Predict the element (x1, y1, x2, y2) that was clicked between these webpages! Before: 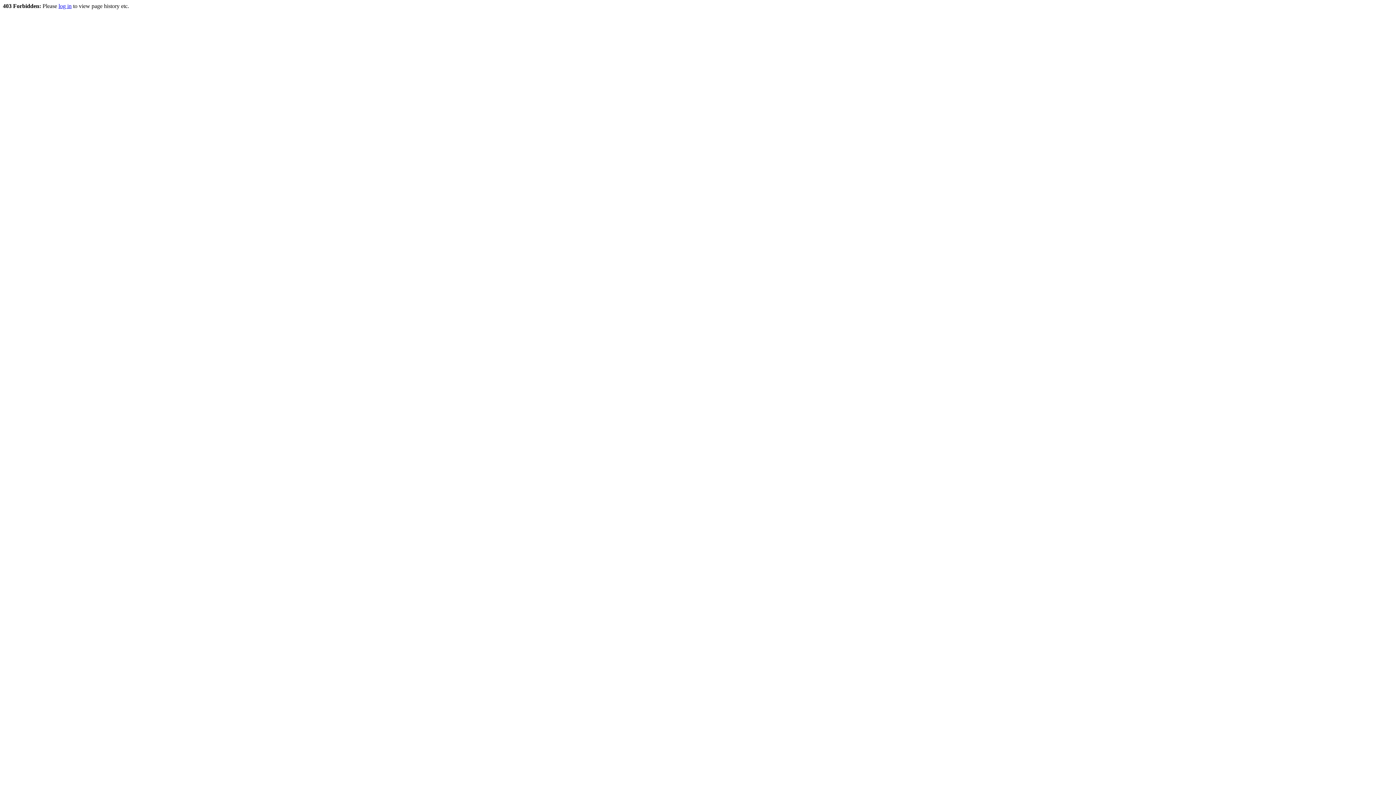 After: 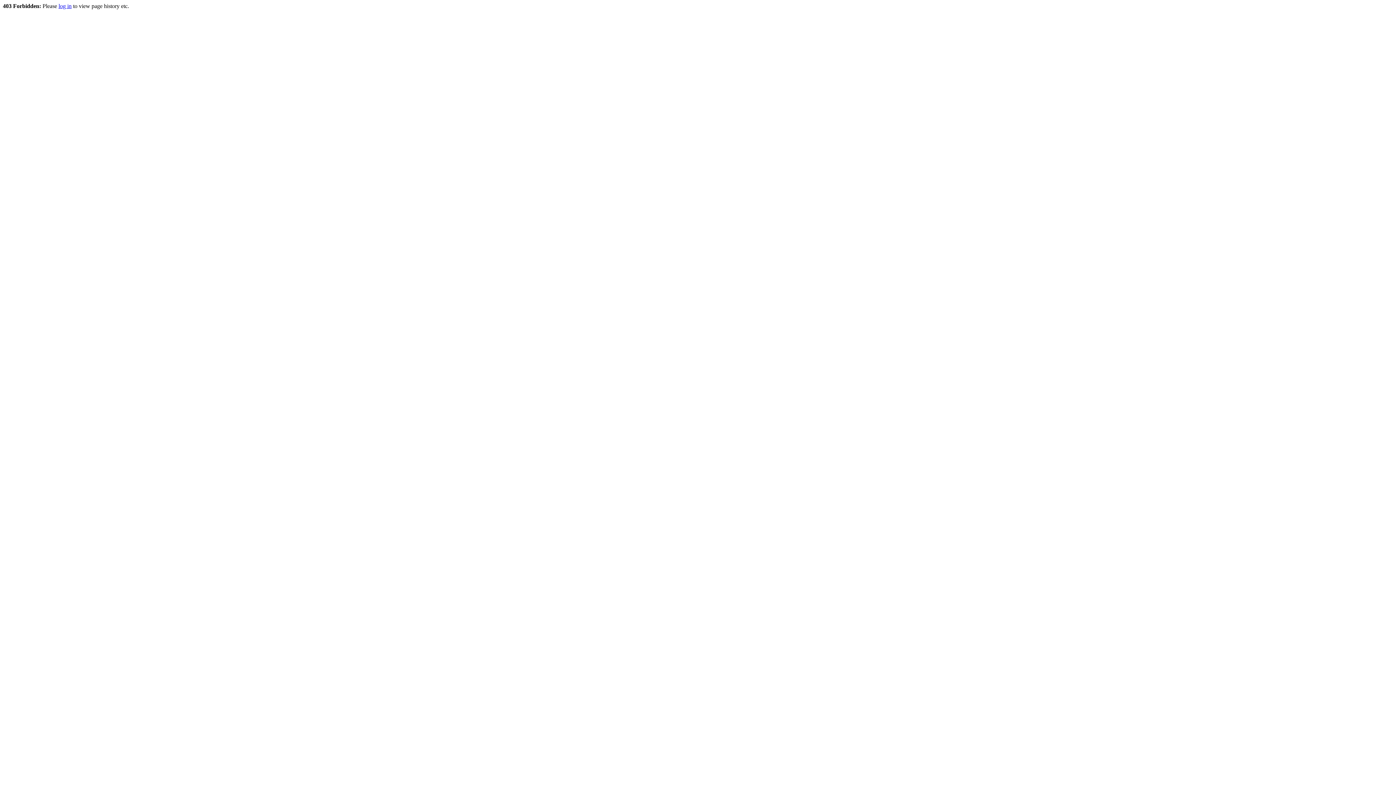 Action: label: log in bbox: (58, 2, 71, 9)